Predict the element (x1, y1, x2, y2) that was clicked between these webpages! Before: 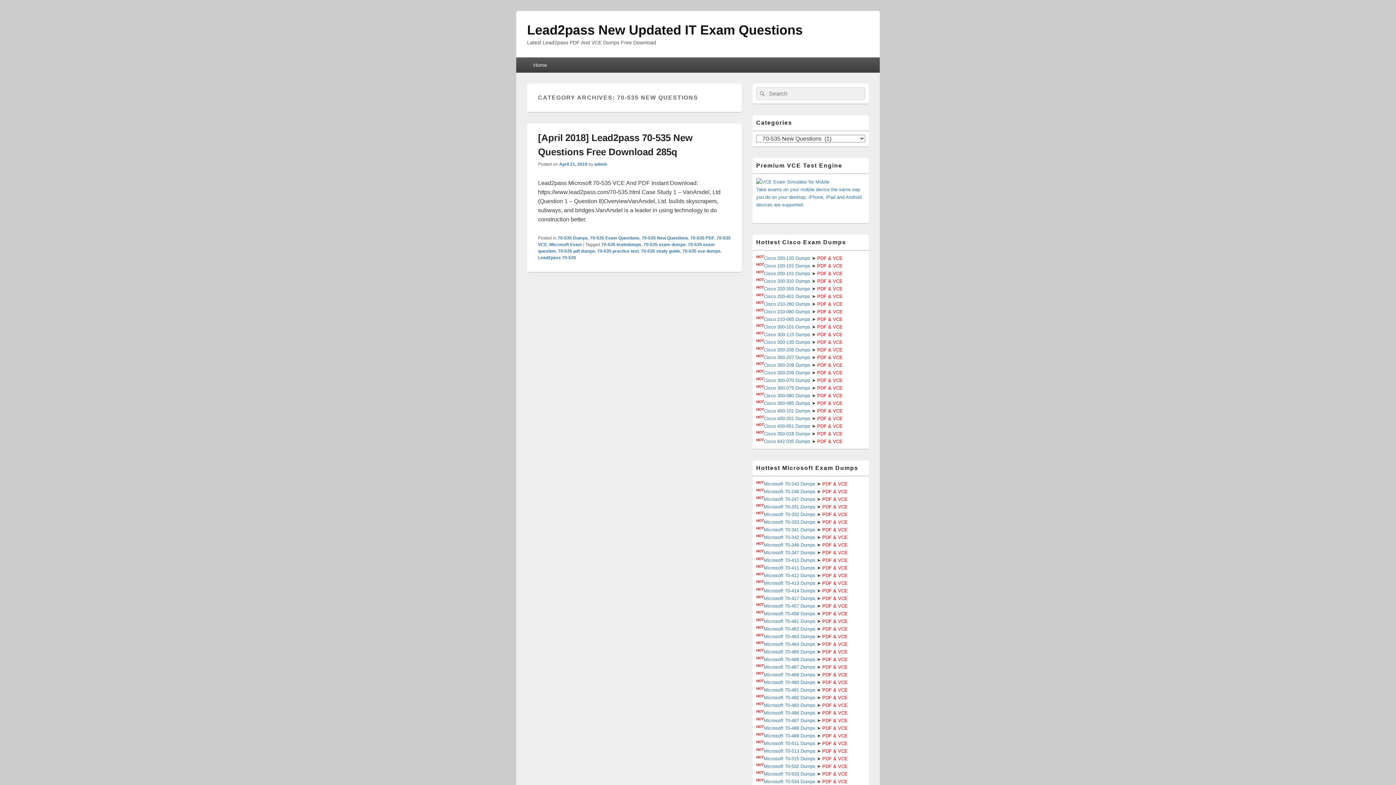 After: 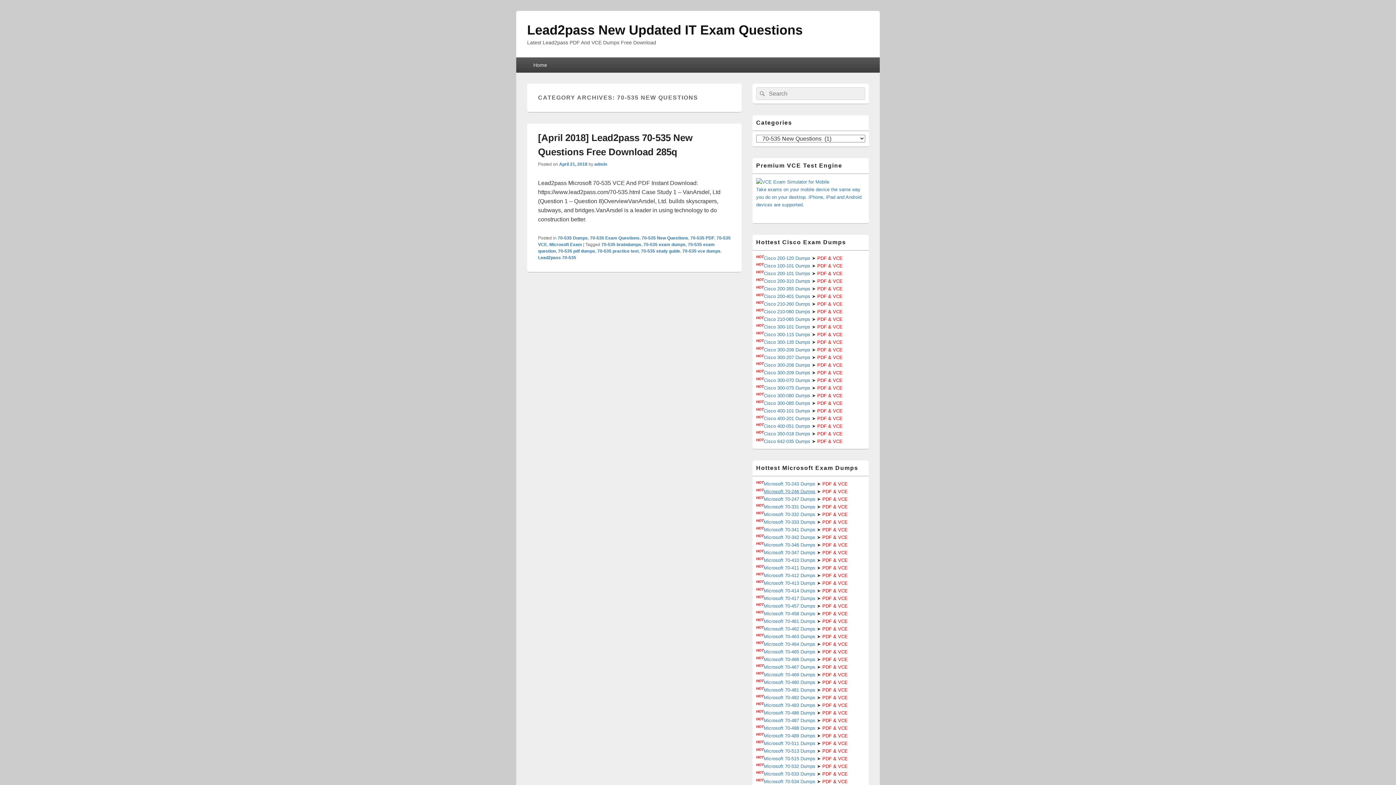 Action: bbox: (764, 489, 815, 494) label: Microsoft 70-246 Dumps